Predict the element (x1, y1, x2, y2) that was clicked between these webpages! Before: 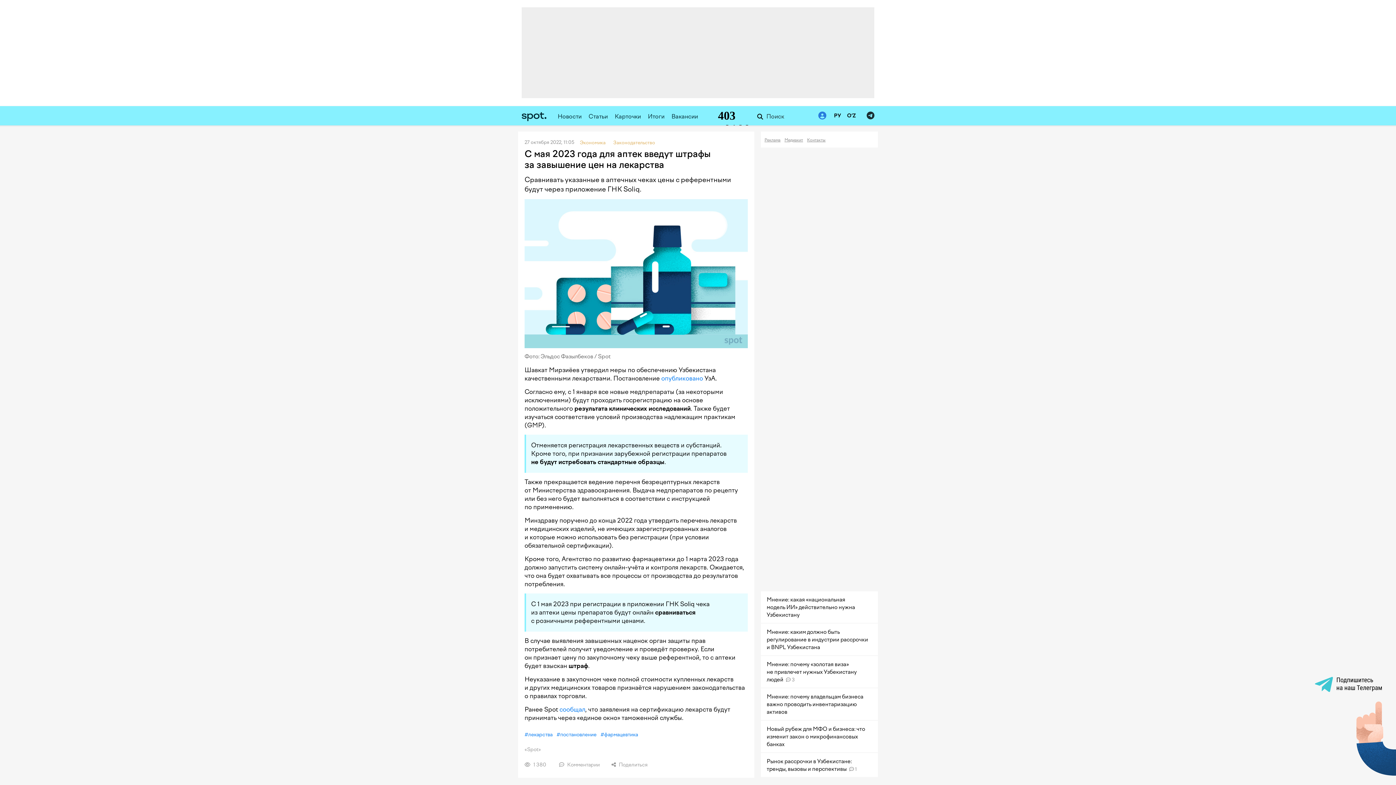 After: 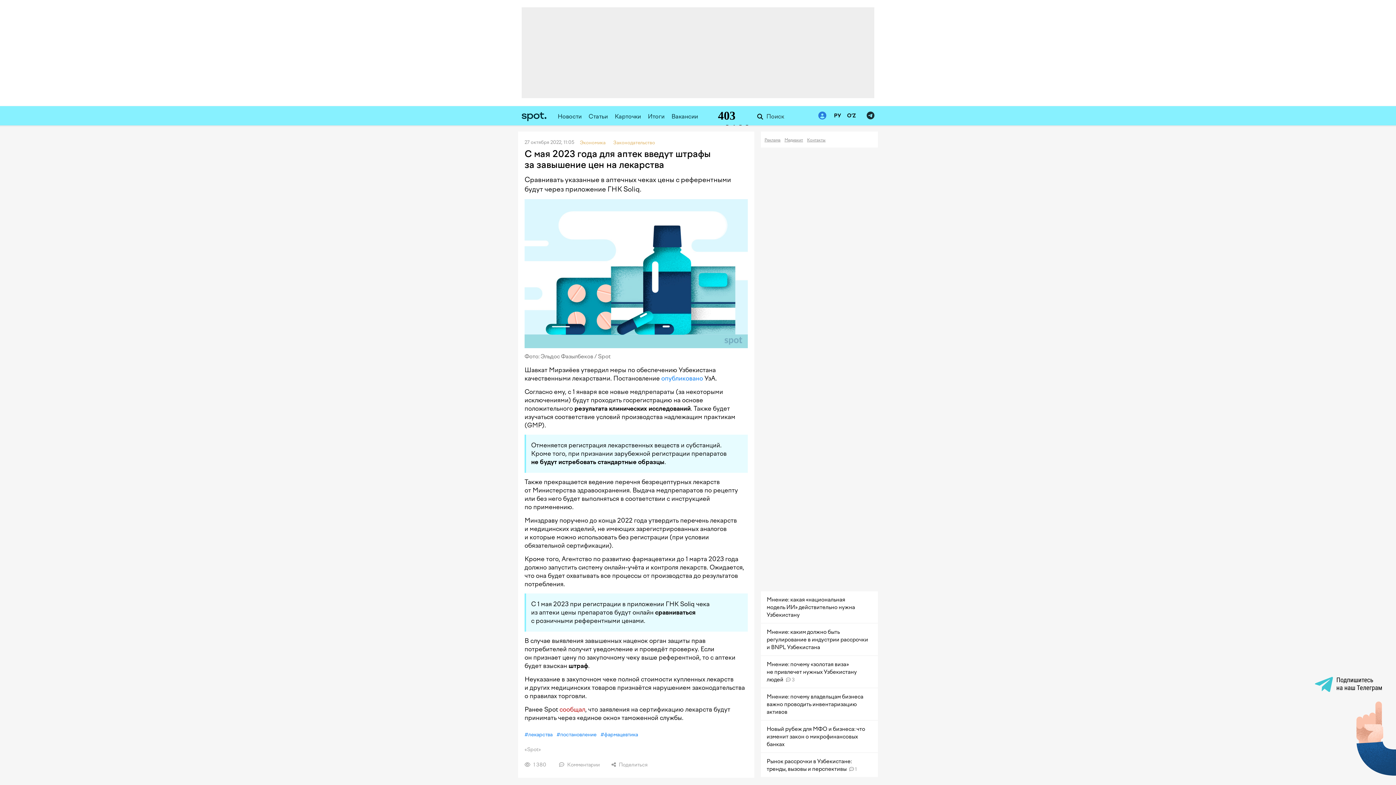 Action: bbox: (559, 706, 585, 713) label: сообщал